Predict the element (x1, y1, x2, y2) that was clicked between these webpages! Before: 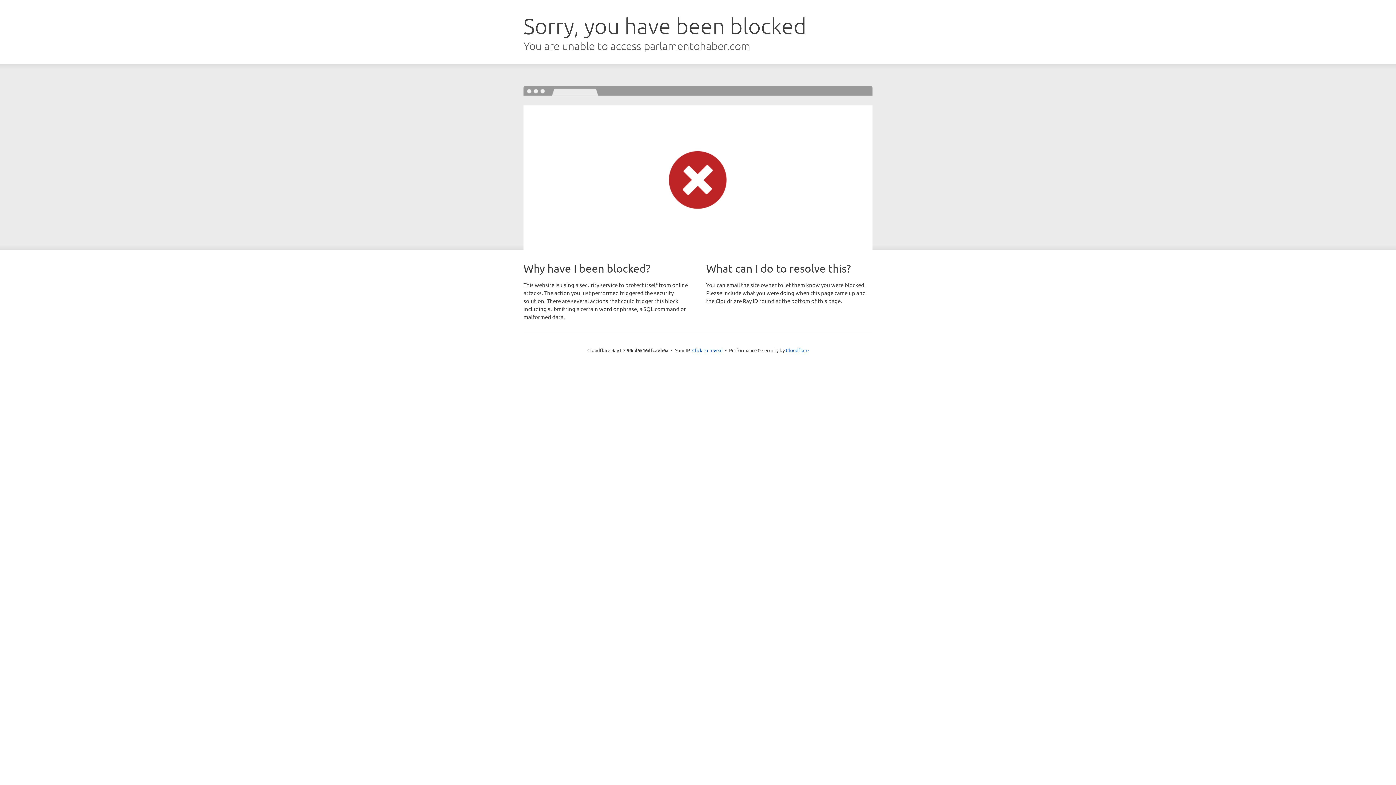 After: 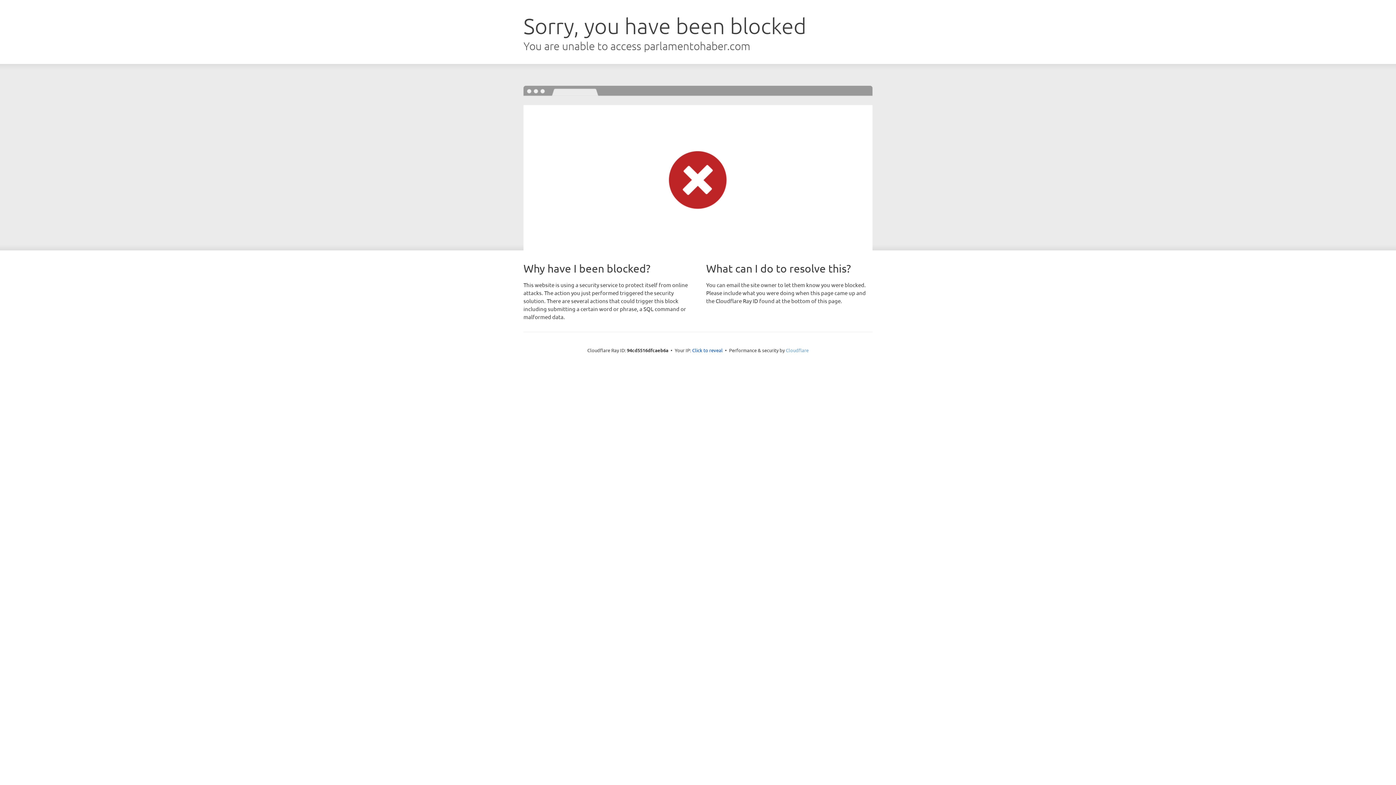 Action: label: Cloudflare bbox: (786, 347, 808, 353)